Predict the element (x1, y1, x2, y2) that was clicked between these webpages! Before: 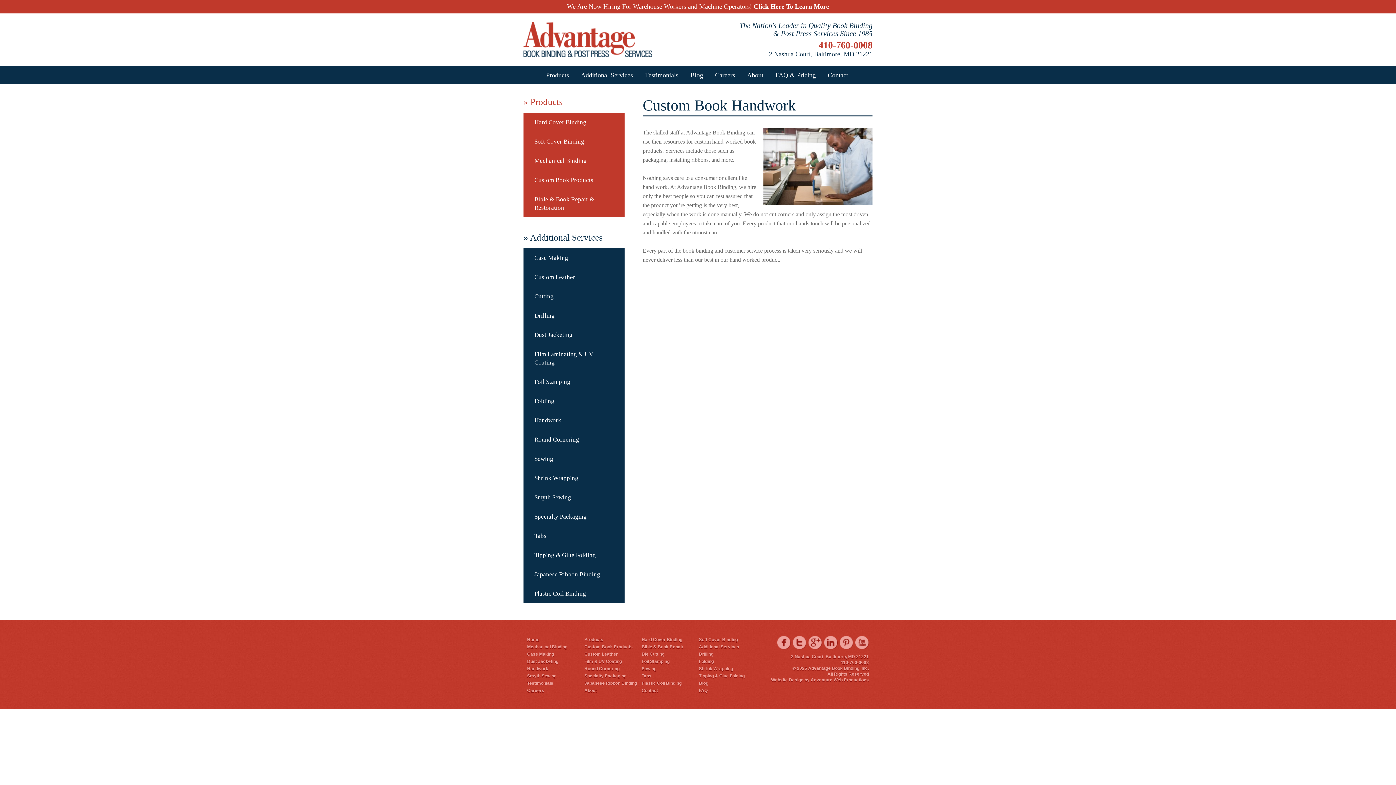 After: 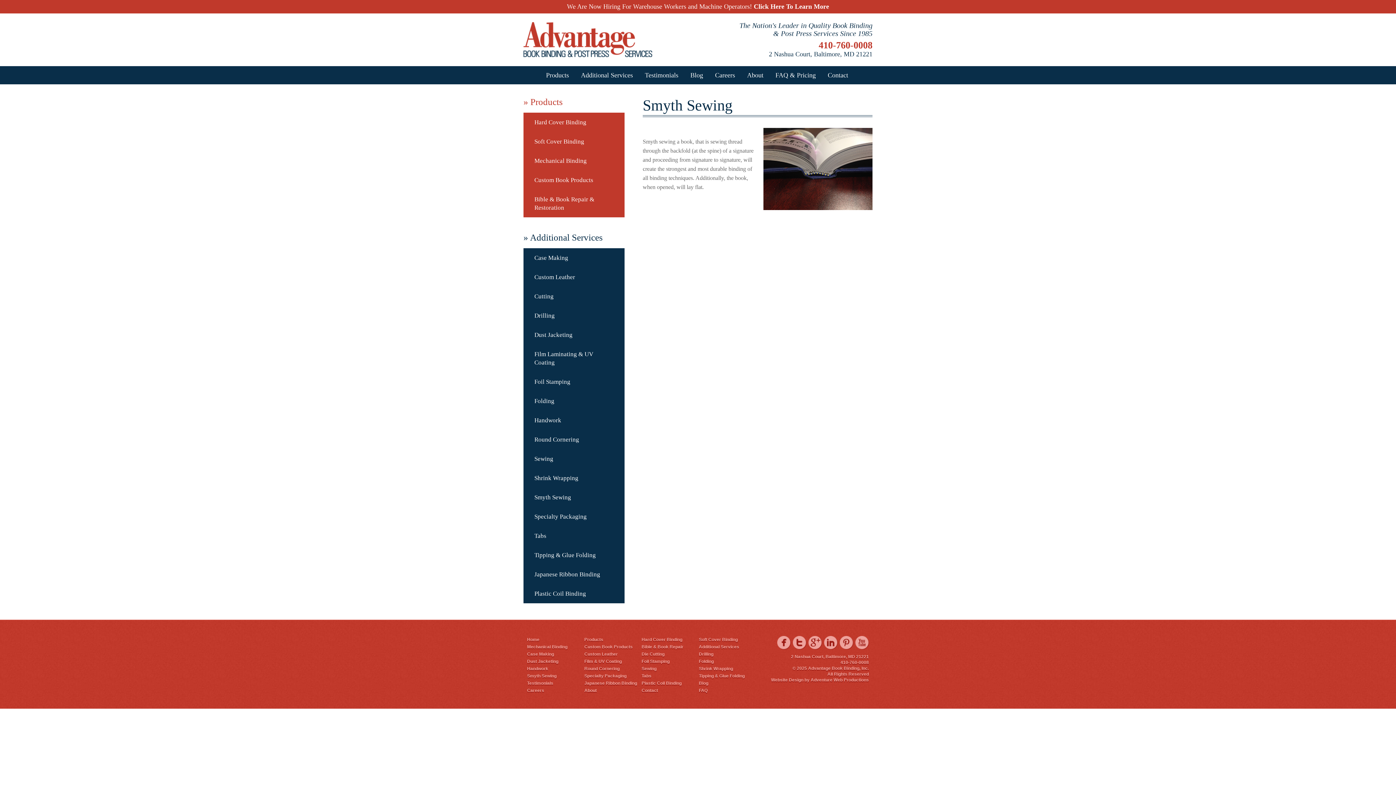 Action: label: Smyth Sewing bbox: (523, 488, 624, 507)